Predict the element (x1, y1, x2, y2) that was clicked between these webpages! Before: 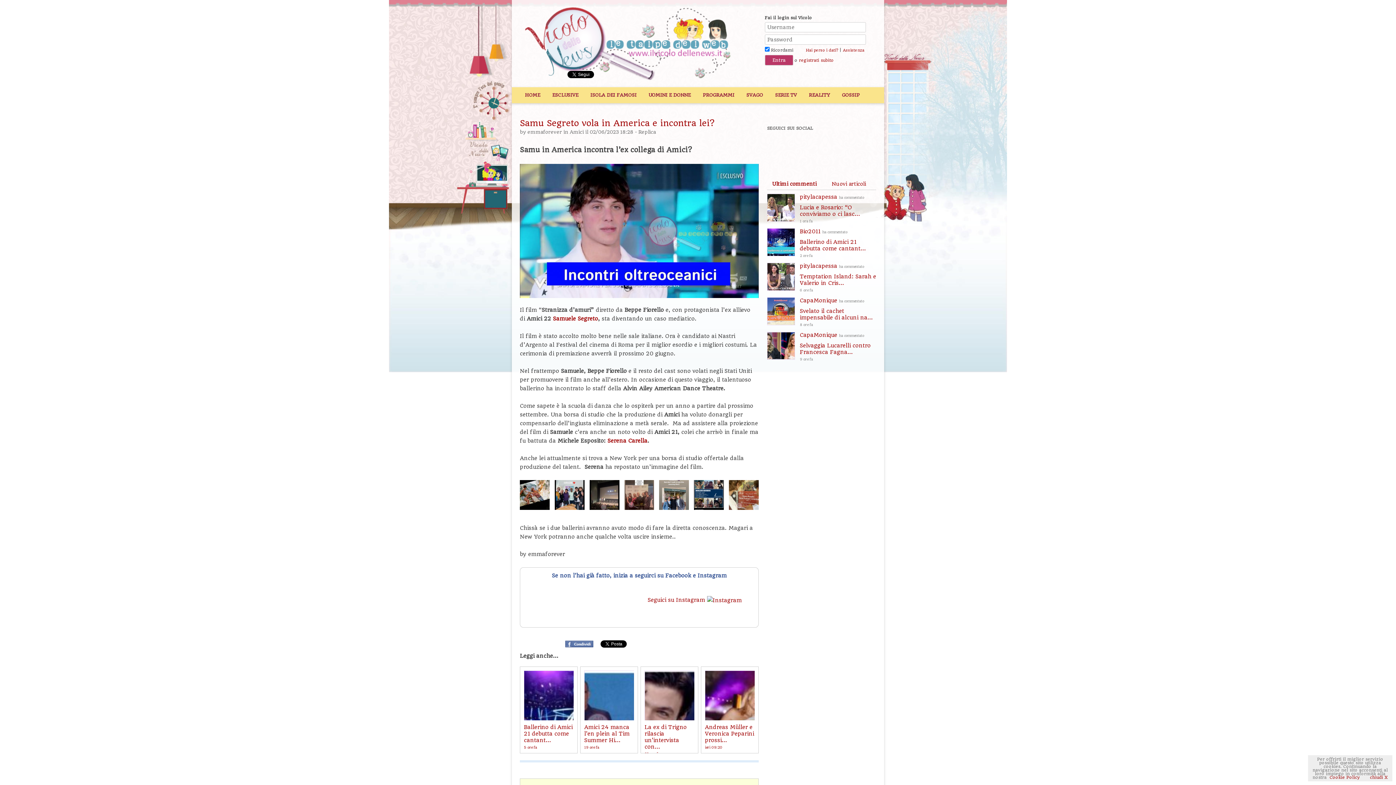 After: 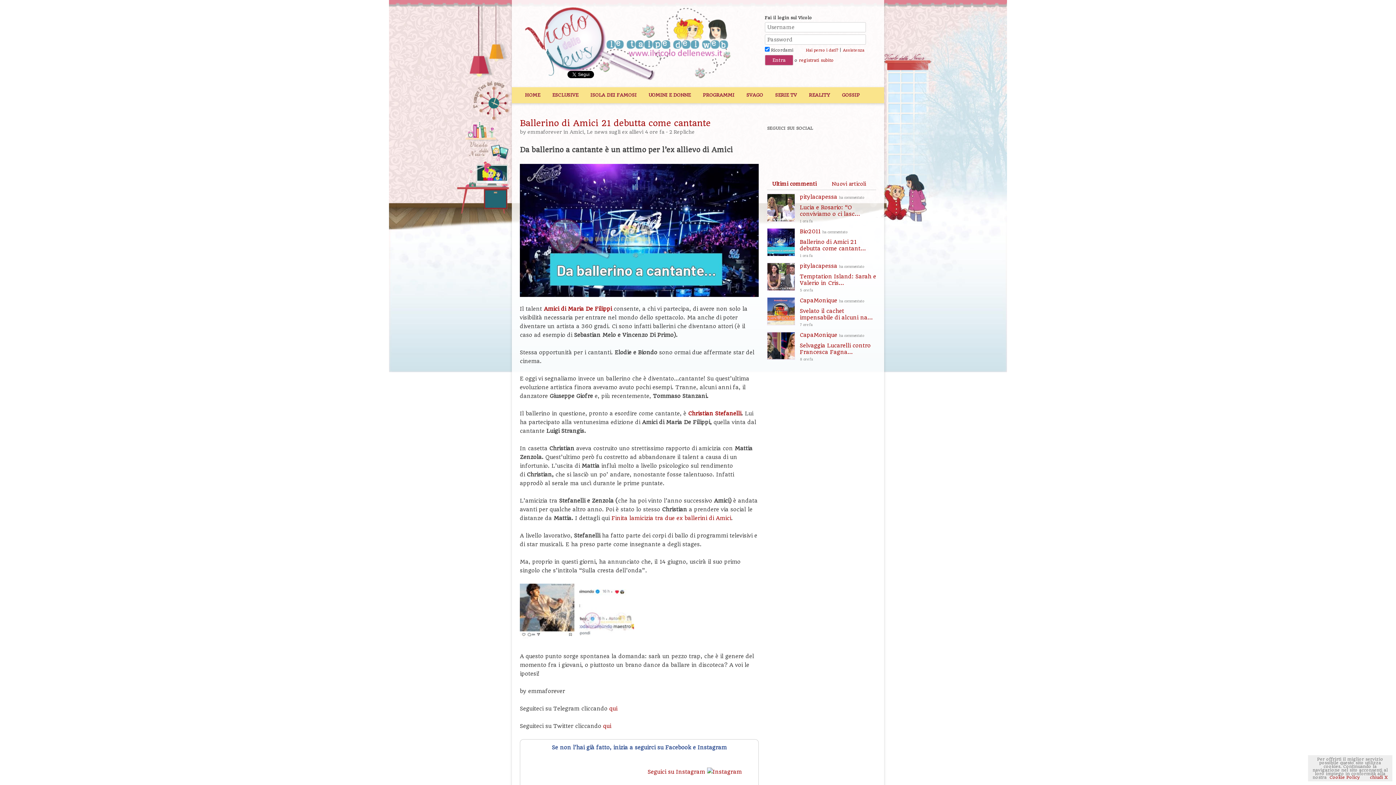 Action: bbox: (524, 670, 573, 720)